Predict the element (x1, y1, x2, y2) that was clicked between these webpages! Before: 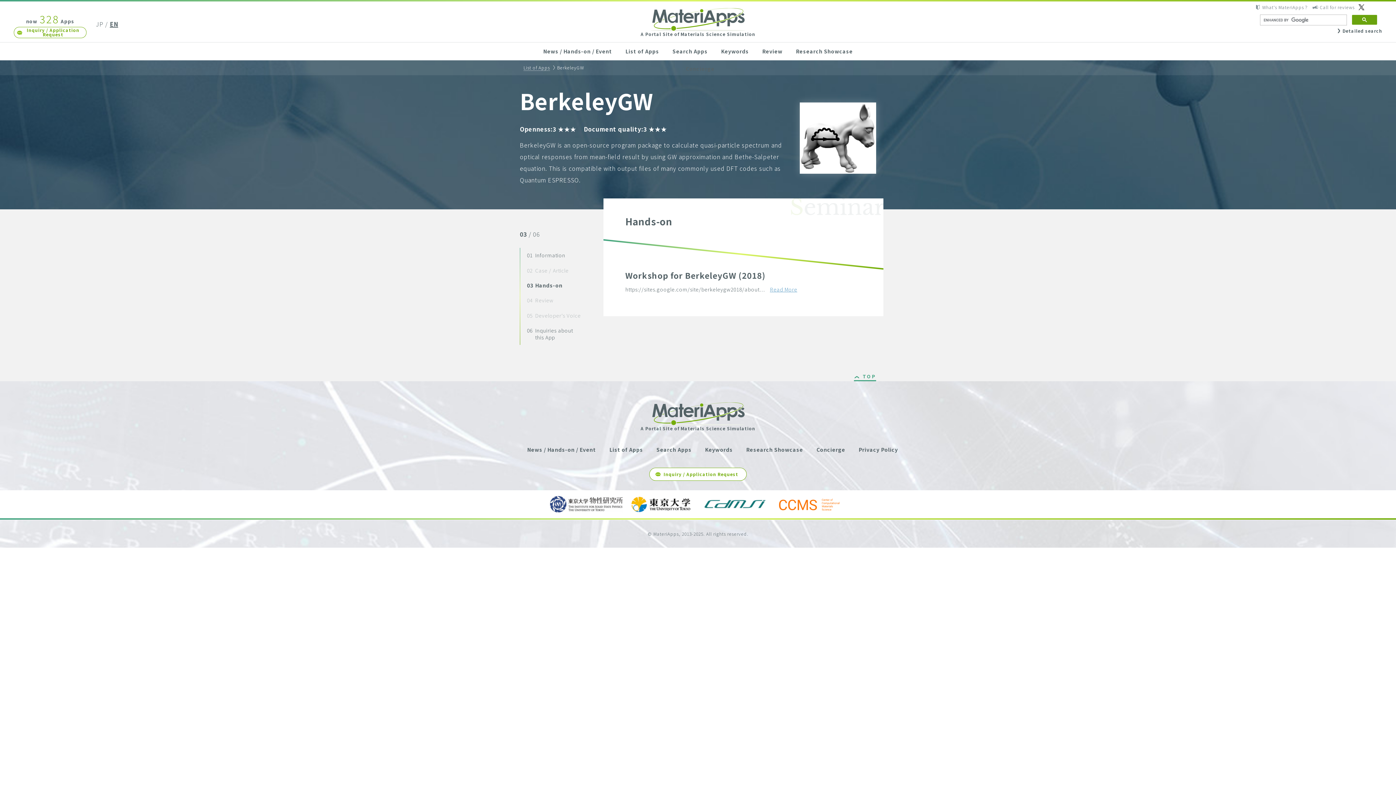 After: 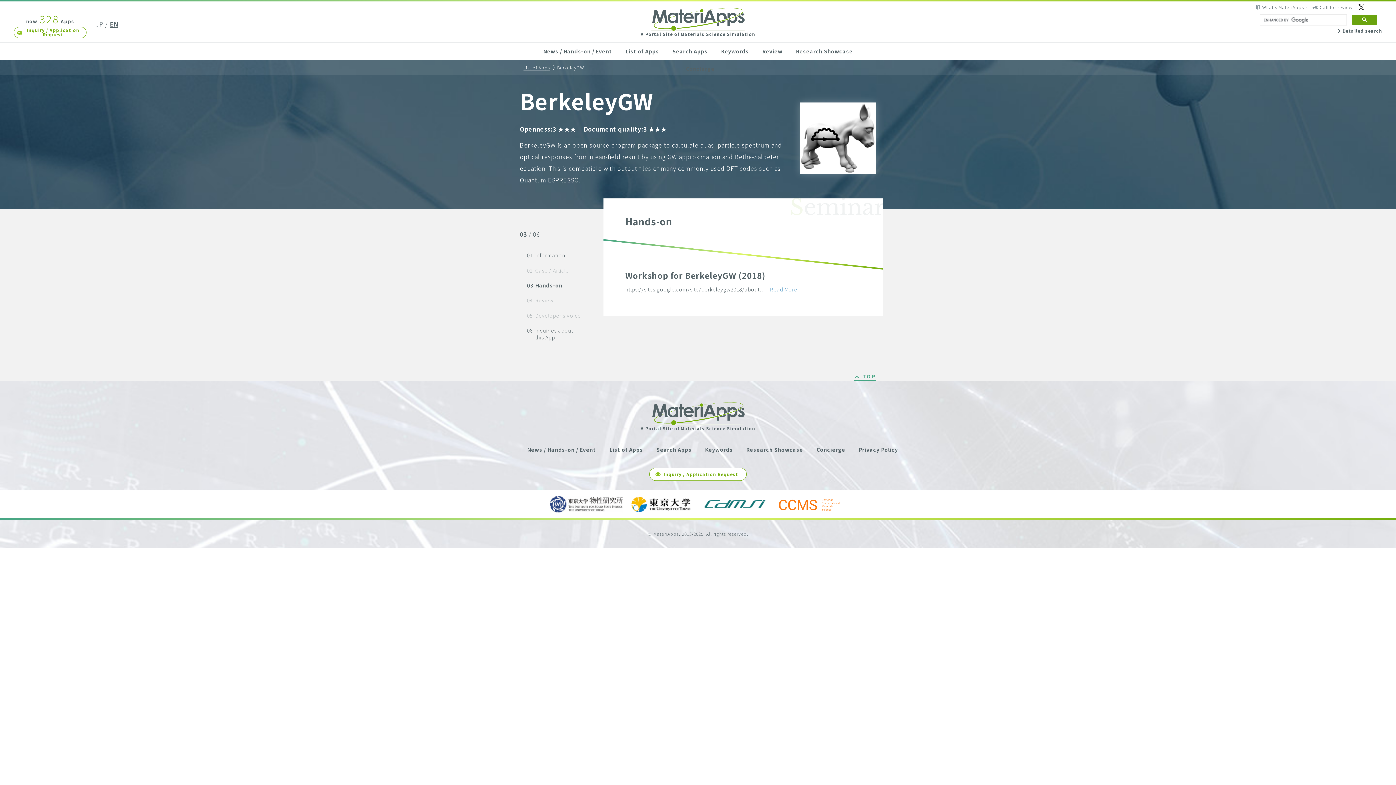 Action: bbox: (1358, 4, 1366, 10)